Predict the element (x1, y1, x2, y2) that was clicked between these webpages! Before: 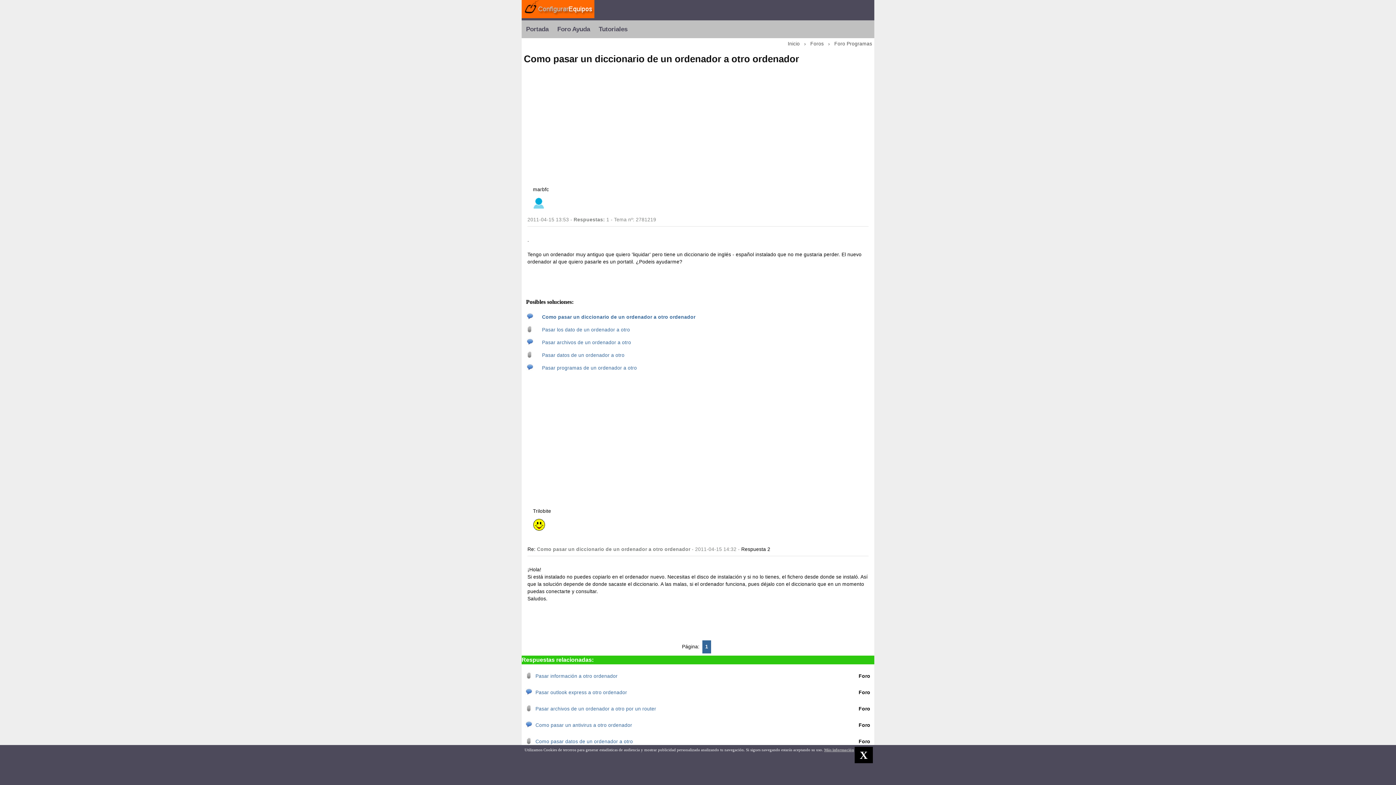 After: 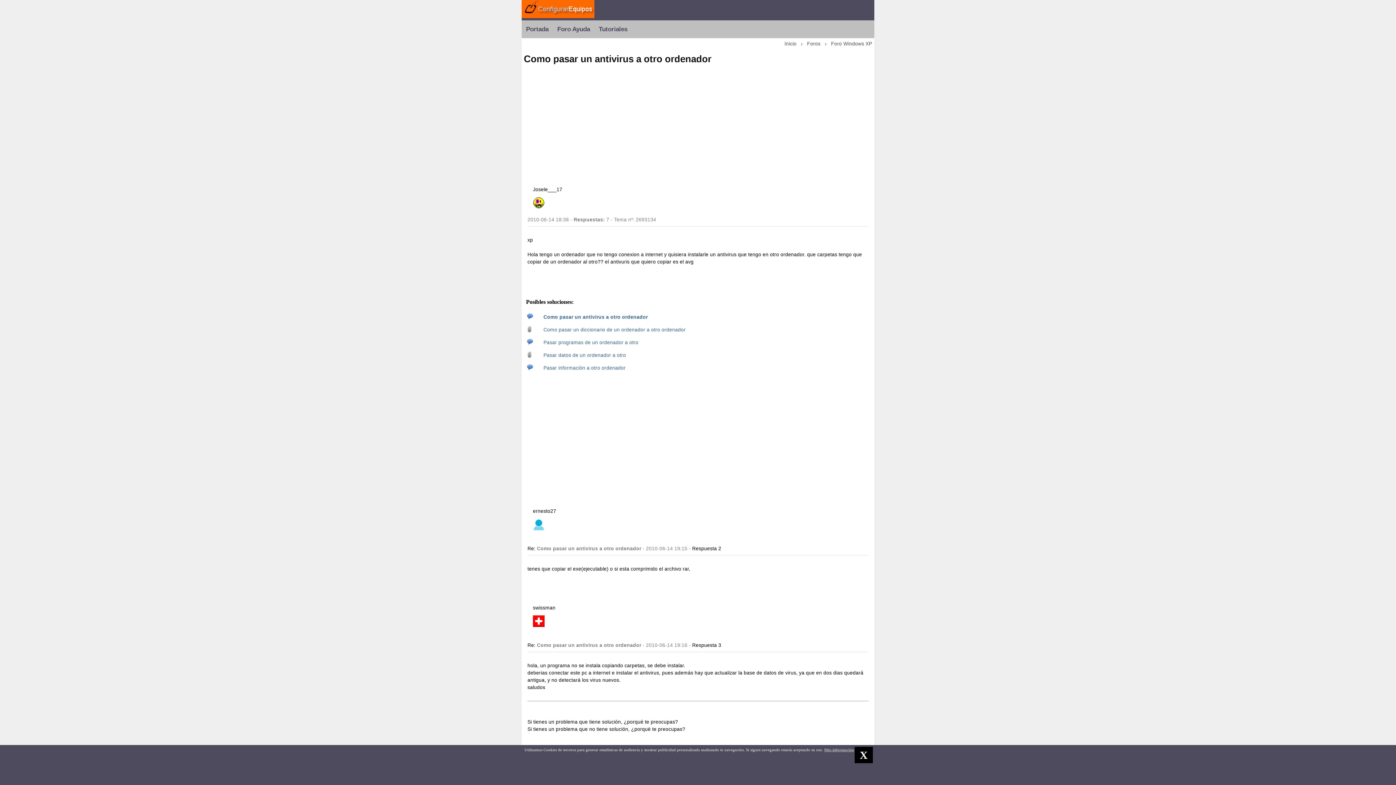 Action: label: Como pasar un antivirus a otro ordenador bbox: (535, 722, 632, 728)